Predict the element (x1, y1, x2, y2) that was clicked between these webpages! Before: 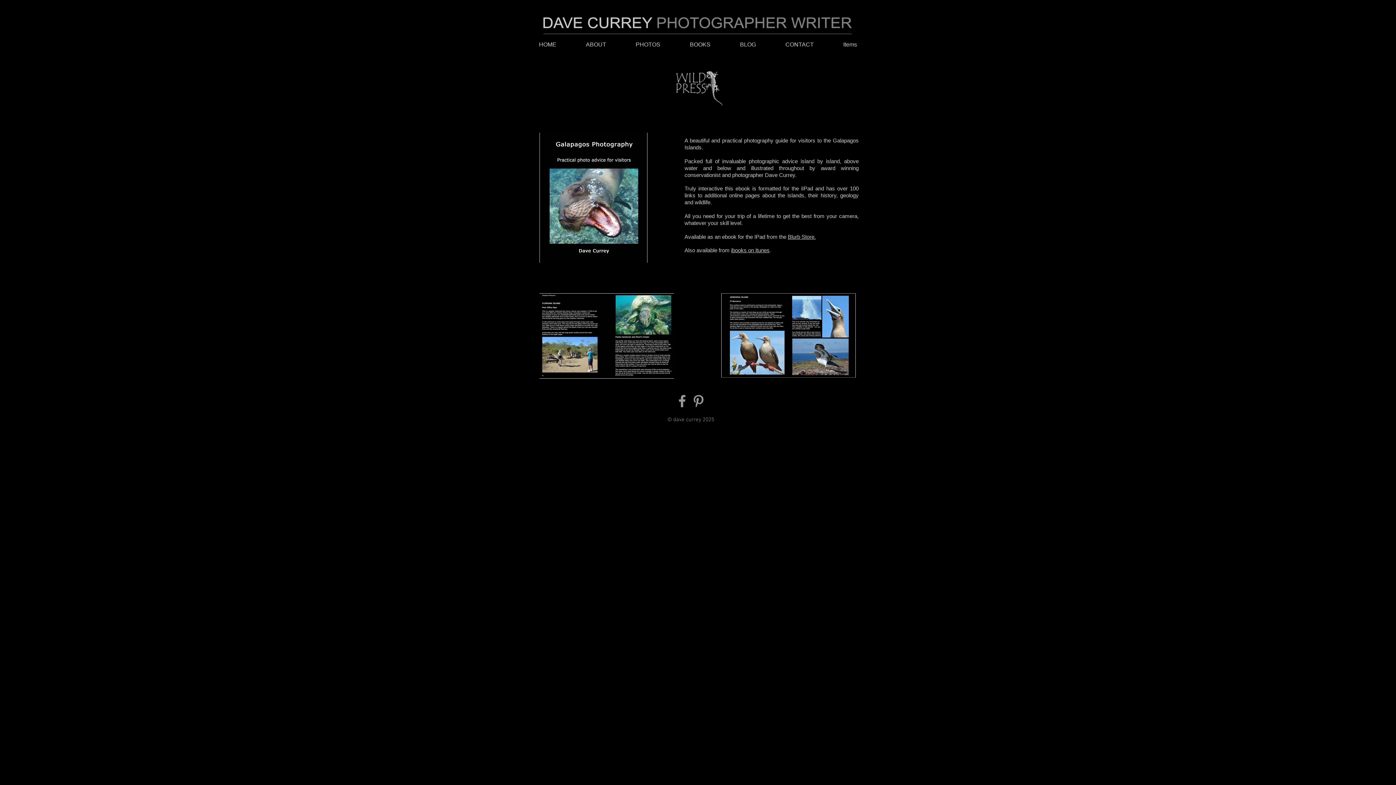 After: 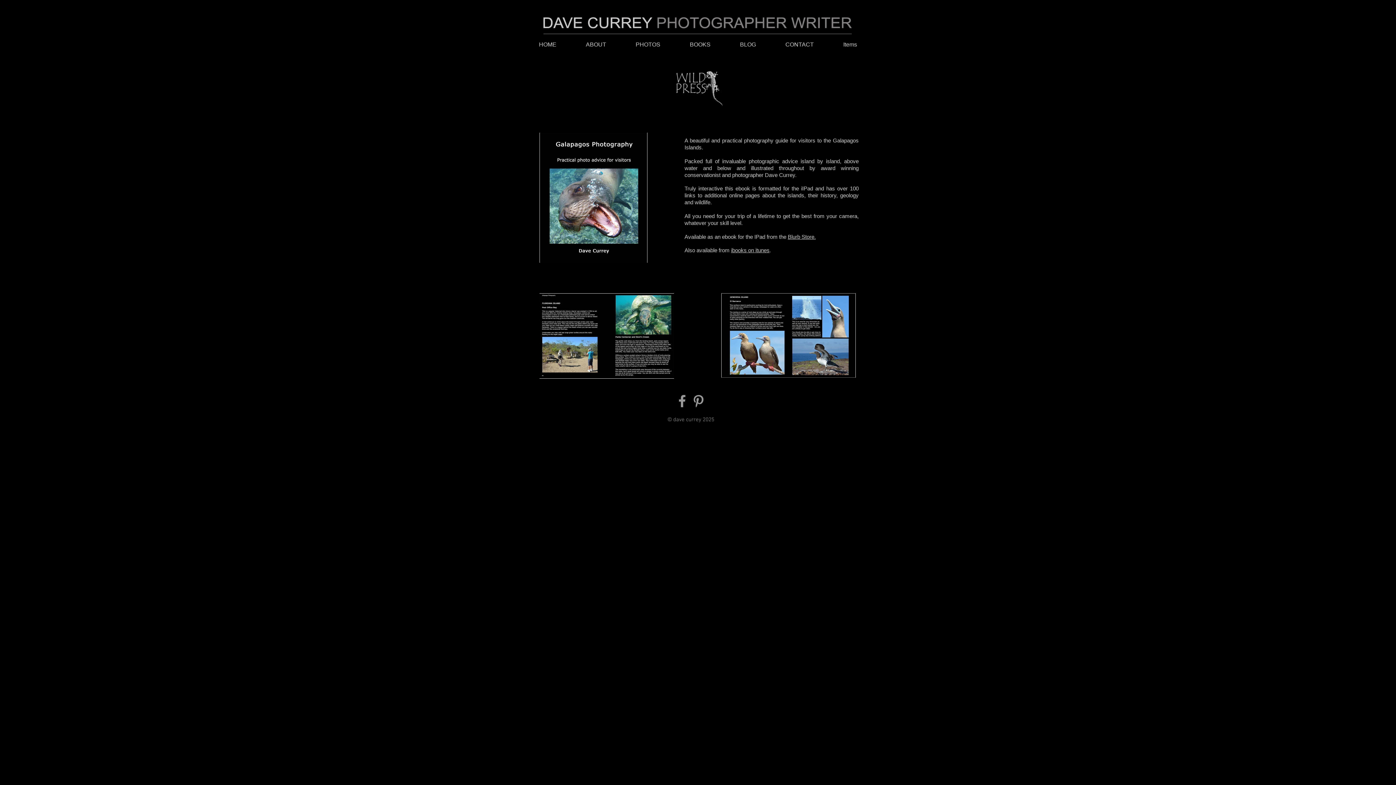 Action: label: Grey Pinterest Icon bbox: (690, 393, 706, 409)